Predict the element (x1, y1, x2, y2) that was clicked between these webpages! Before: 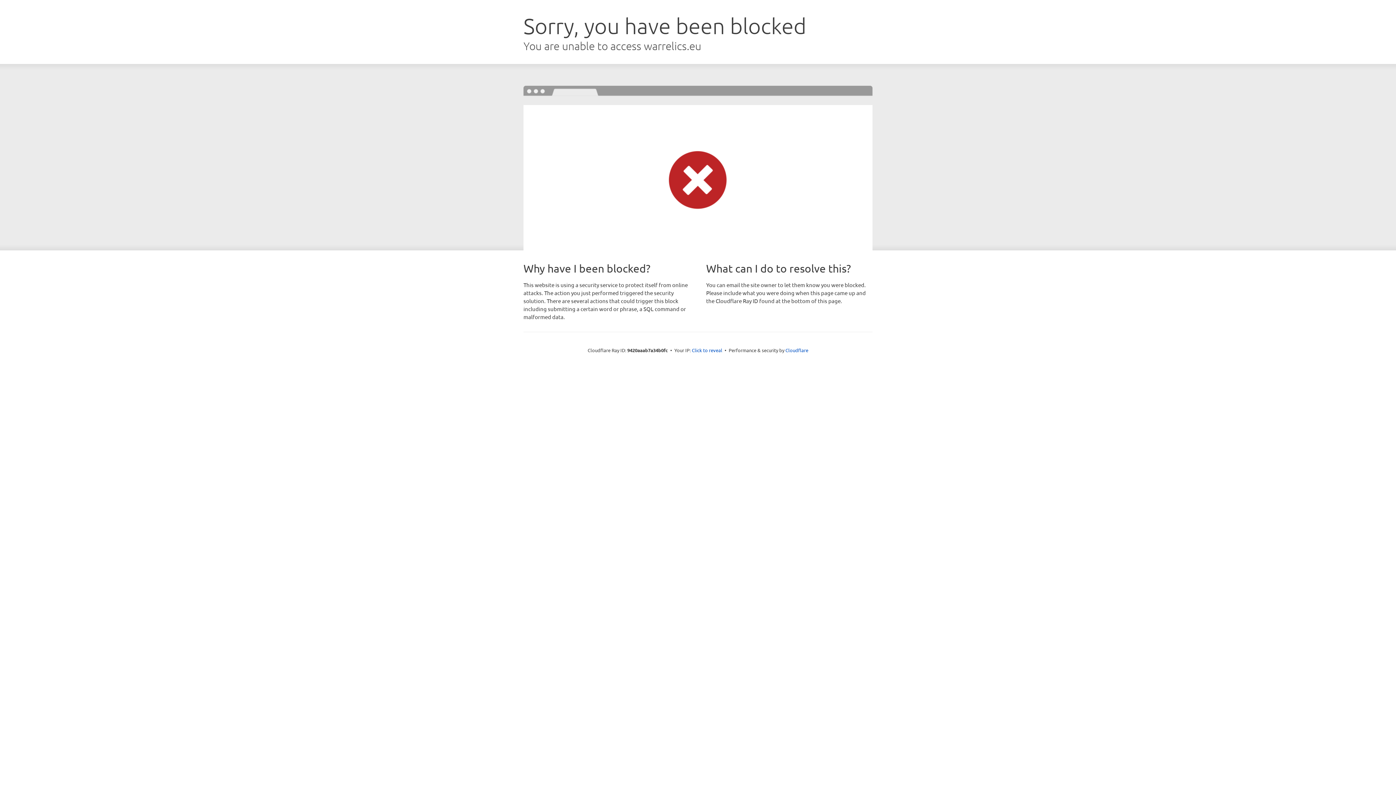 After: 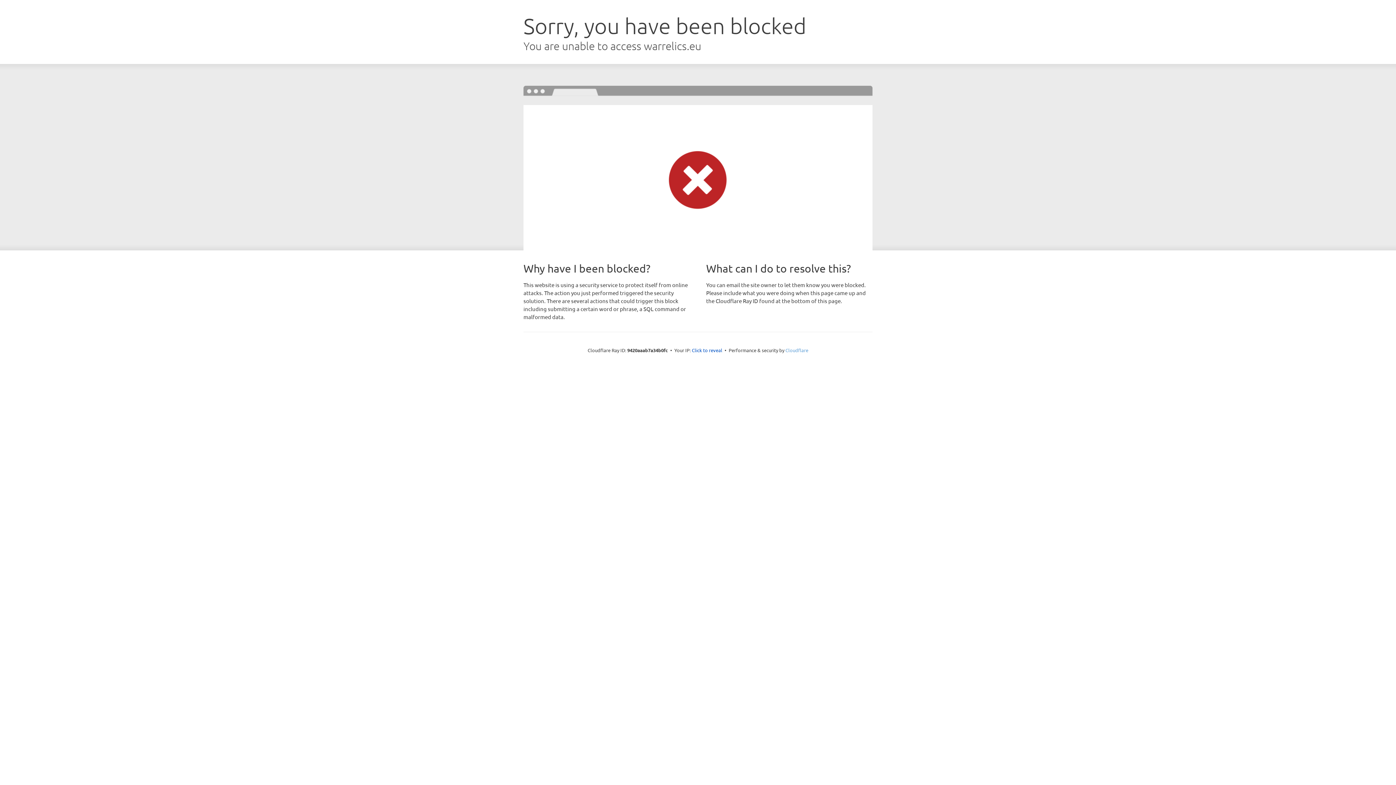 Action: bbox: (785, 347, 808, 353) label: Cloudflare